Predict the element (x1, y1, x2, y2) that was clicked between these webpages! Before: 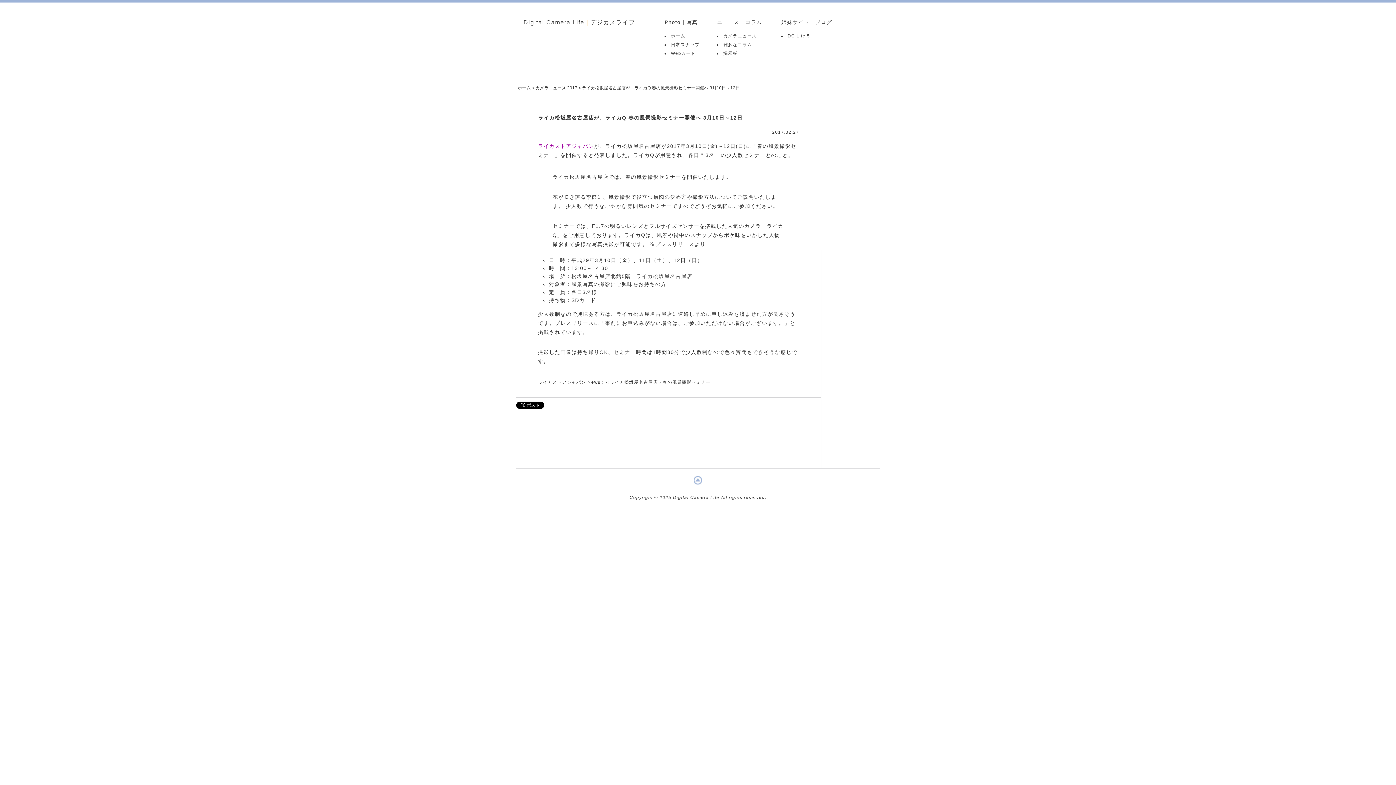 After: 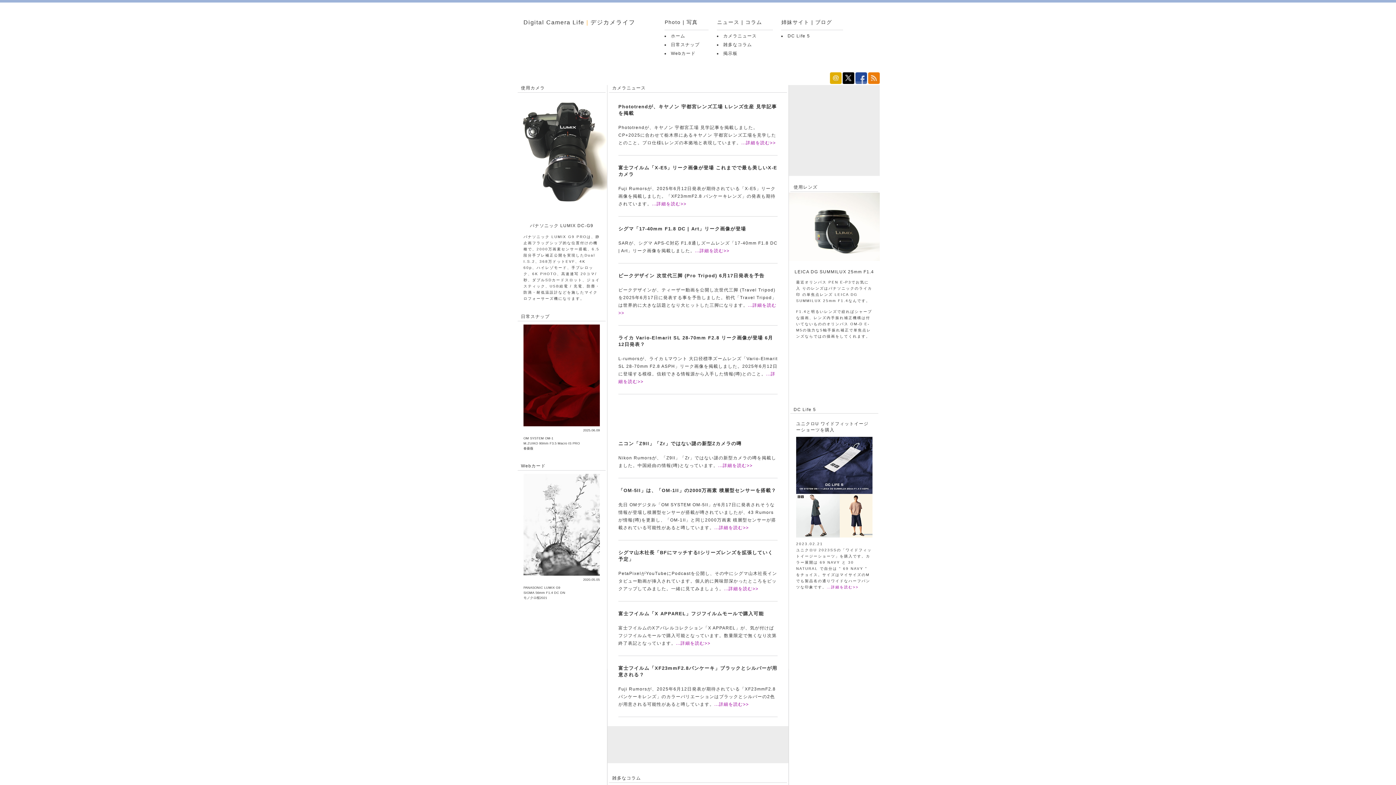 Action: bbox: (671, 33, 685, 38) label: ホーム